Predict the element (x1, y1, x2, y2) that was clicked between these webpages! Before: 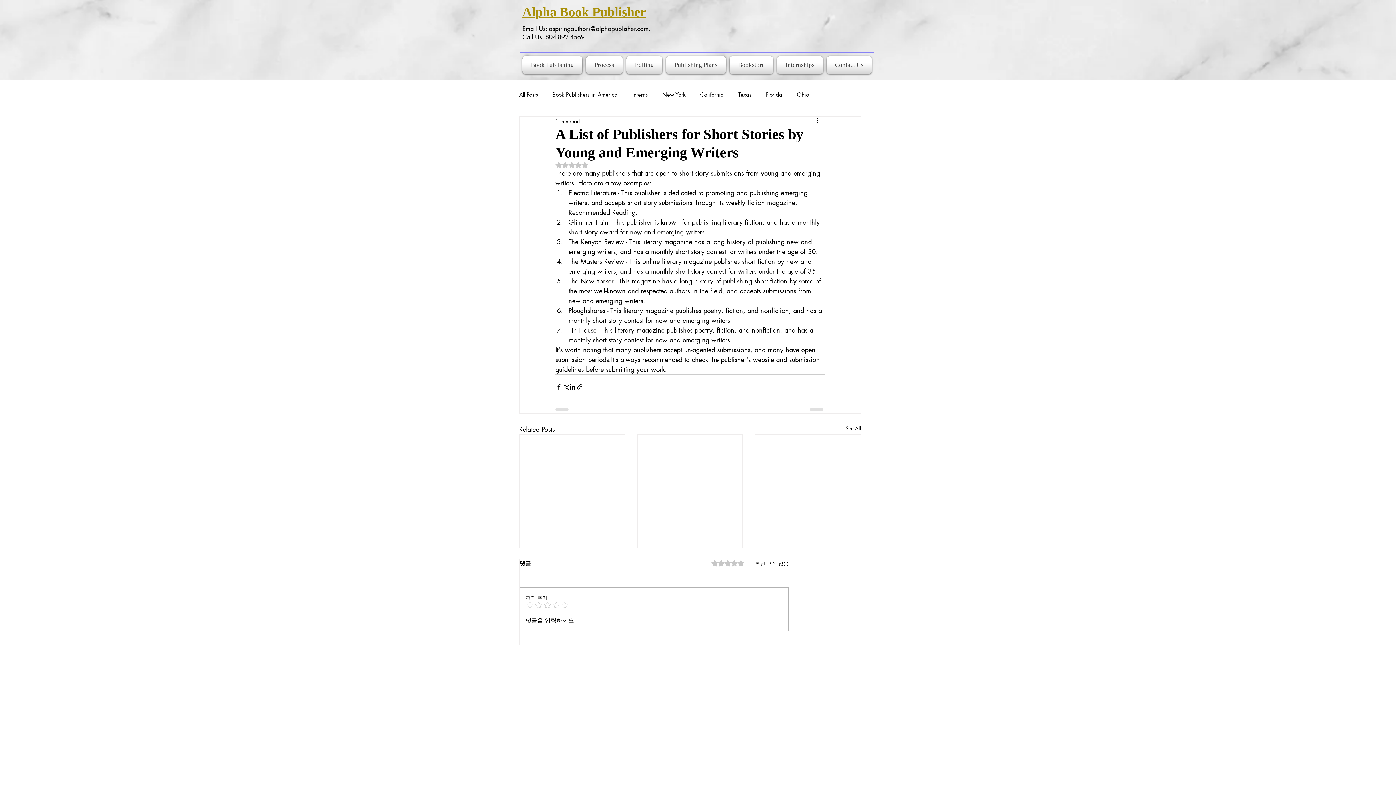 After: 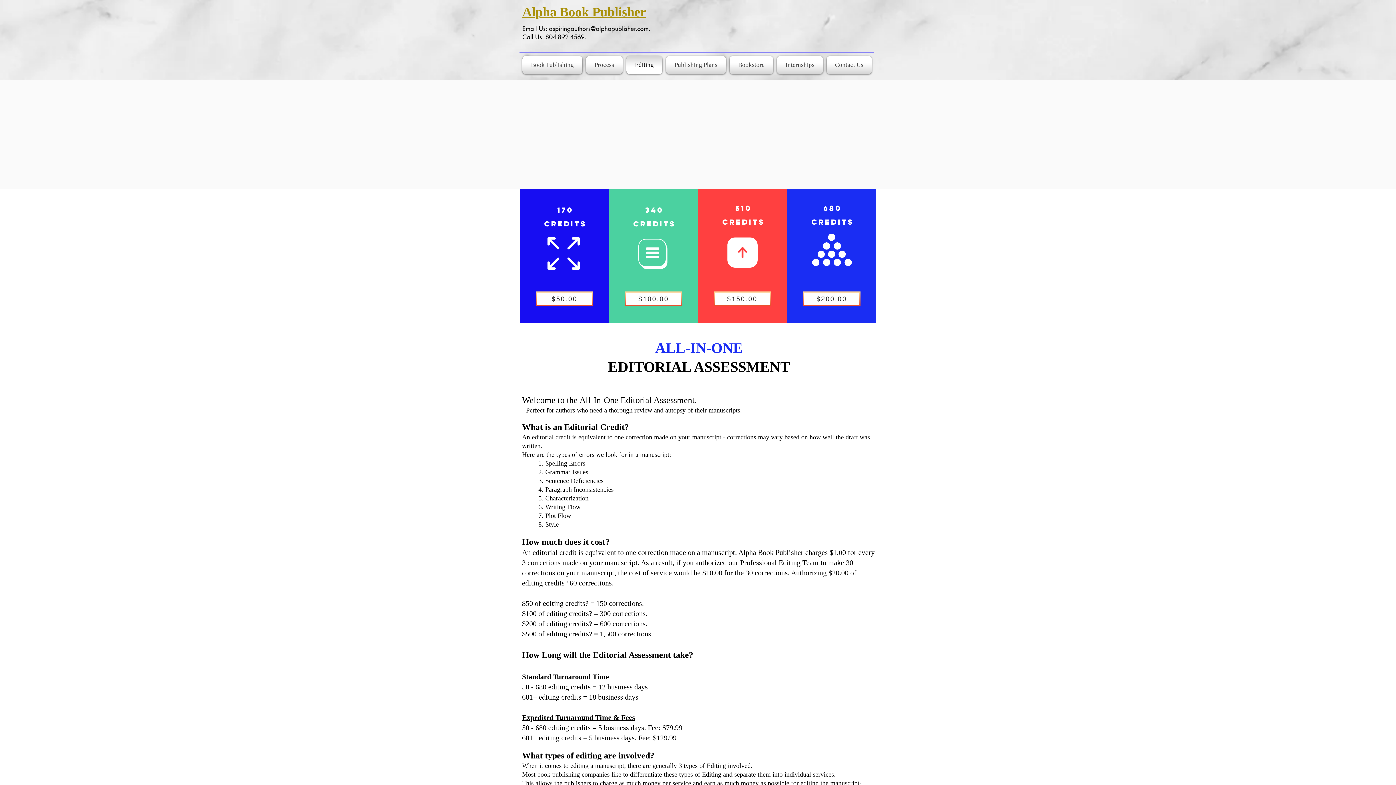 Action: label: Editing bbox: (624, 56, 664, 74)